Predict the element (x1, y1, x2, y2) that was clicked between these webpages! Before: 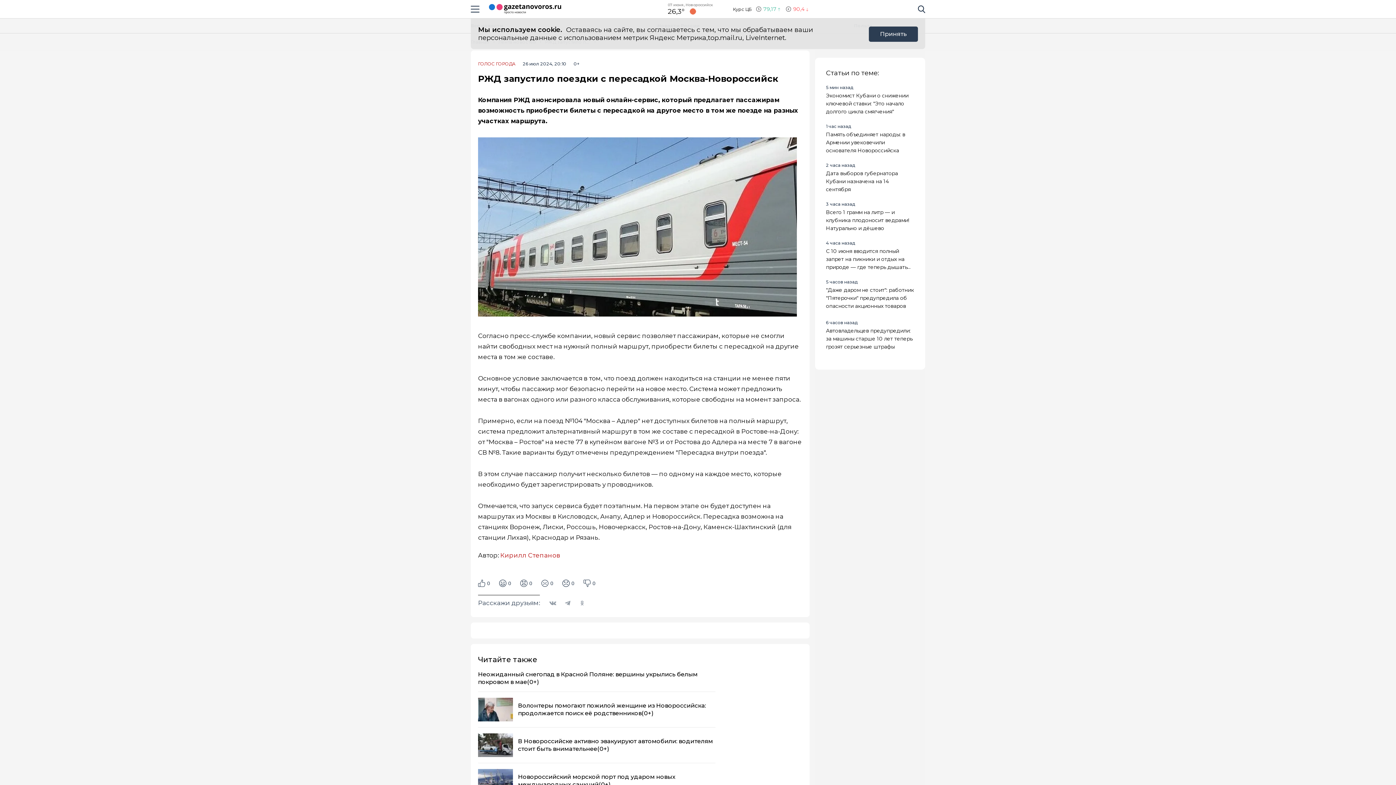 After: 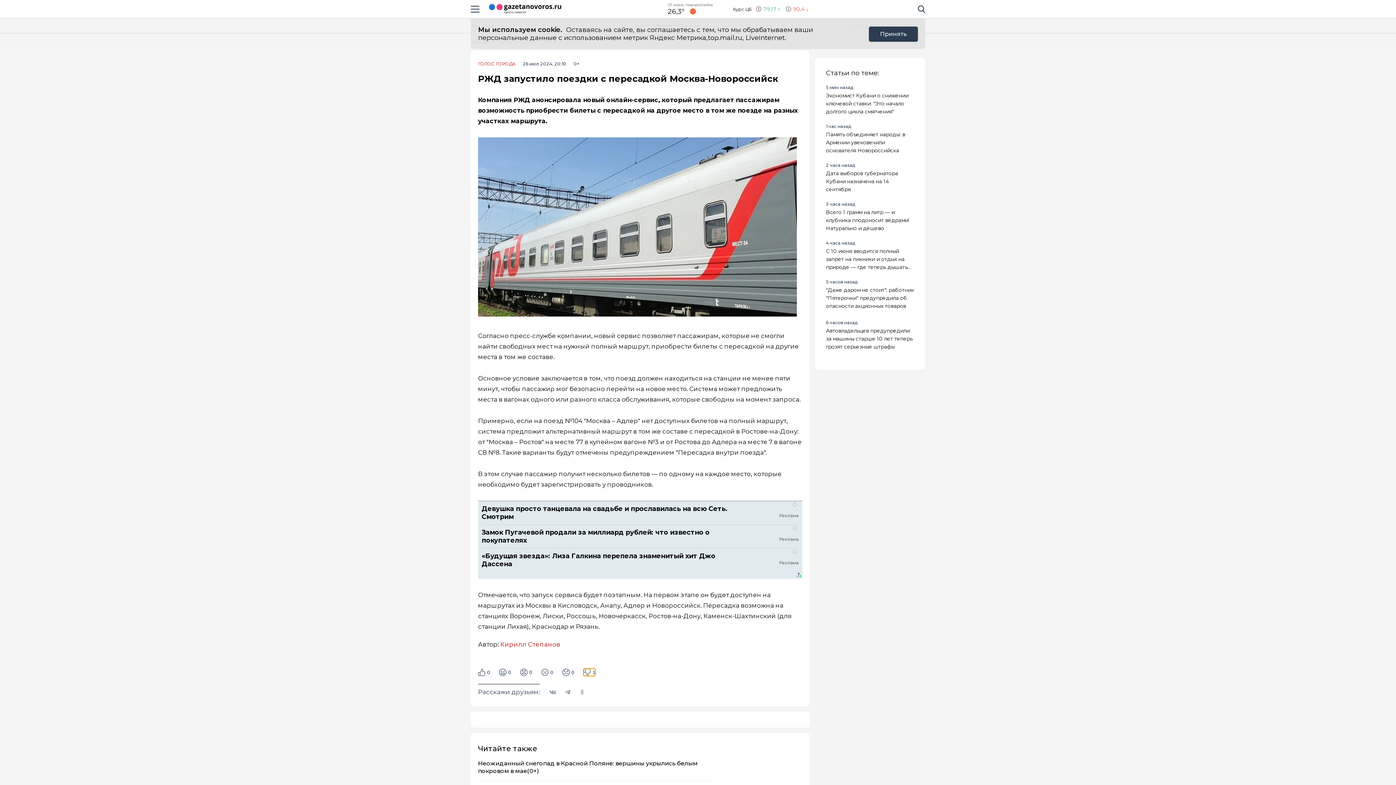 Action: bbox: (583, 579, 595, 587) label: 0